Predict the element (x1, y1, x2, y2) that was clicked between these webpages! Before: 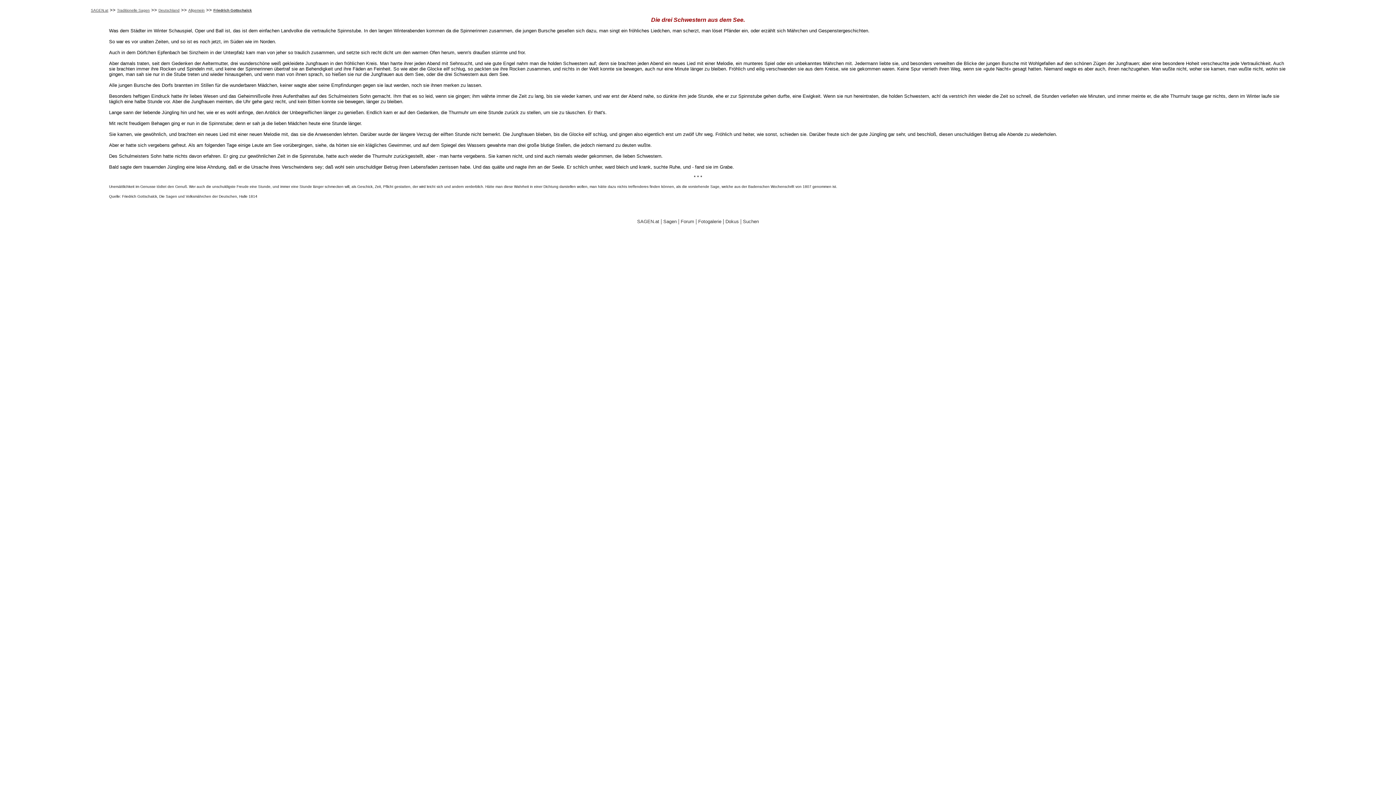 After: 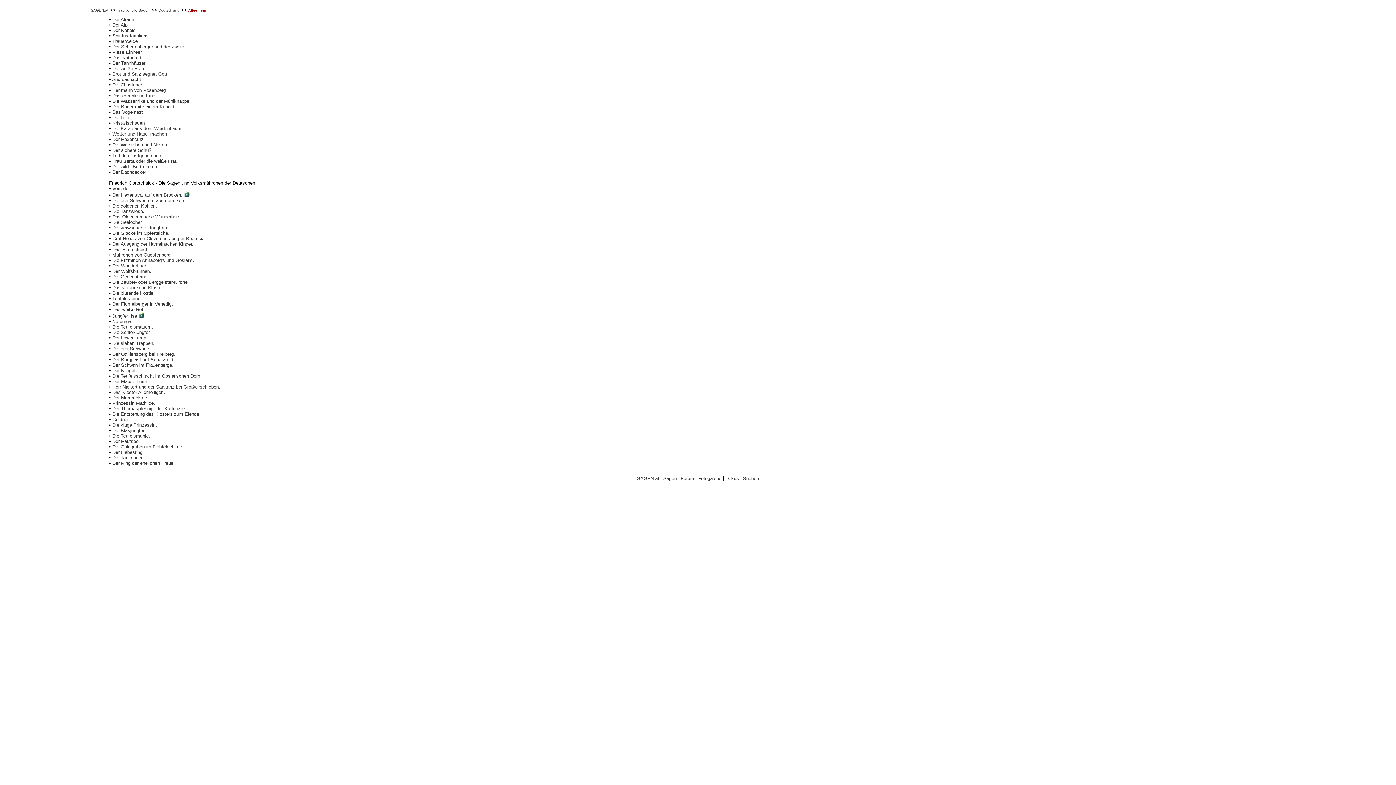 Action: bbox: (213, 8, 252, 12) label: Friedrich Gottschalck